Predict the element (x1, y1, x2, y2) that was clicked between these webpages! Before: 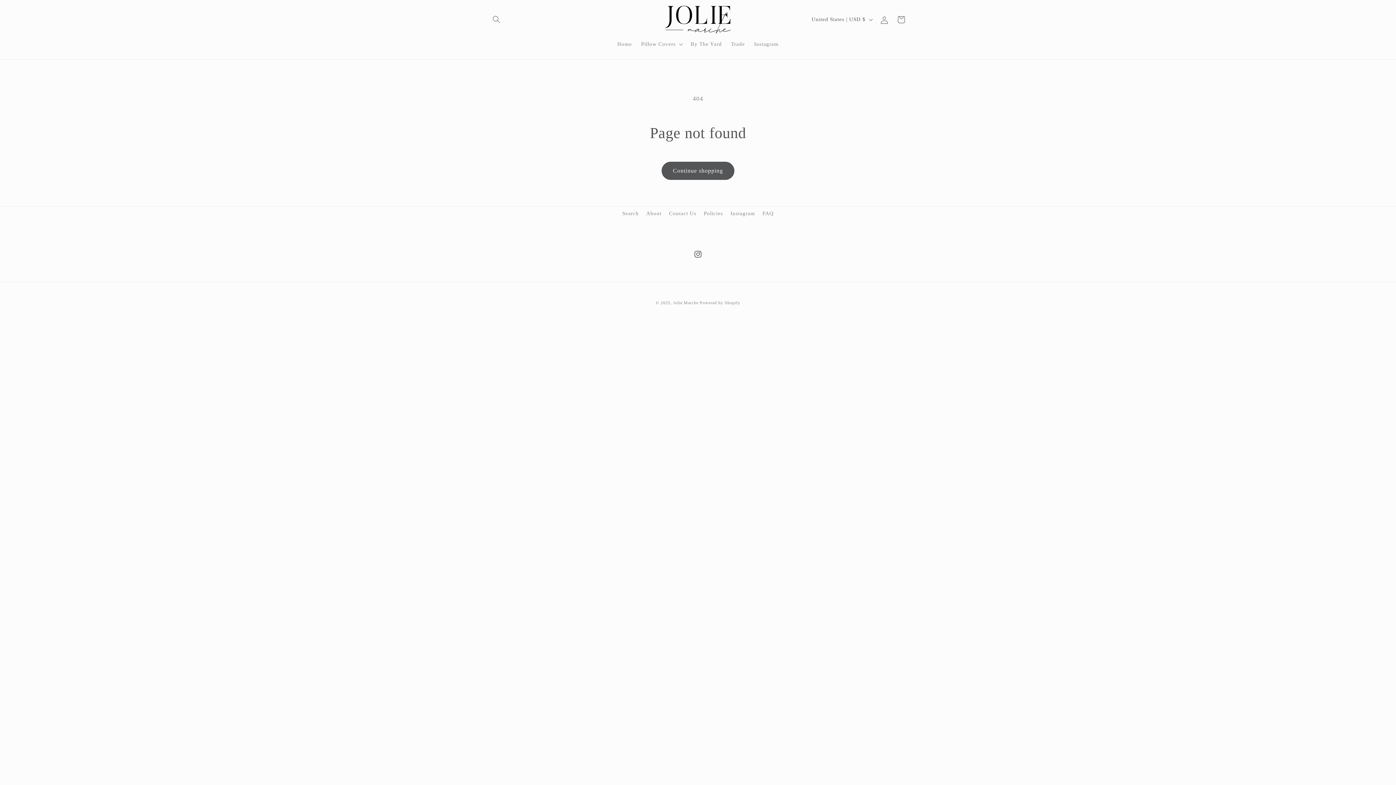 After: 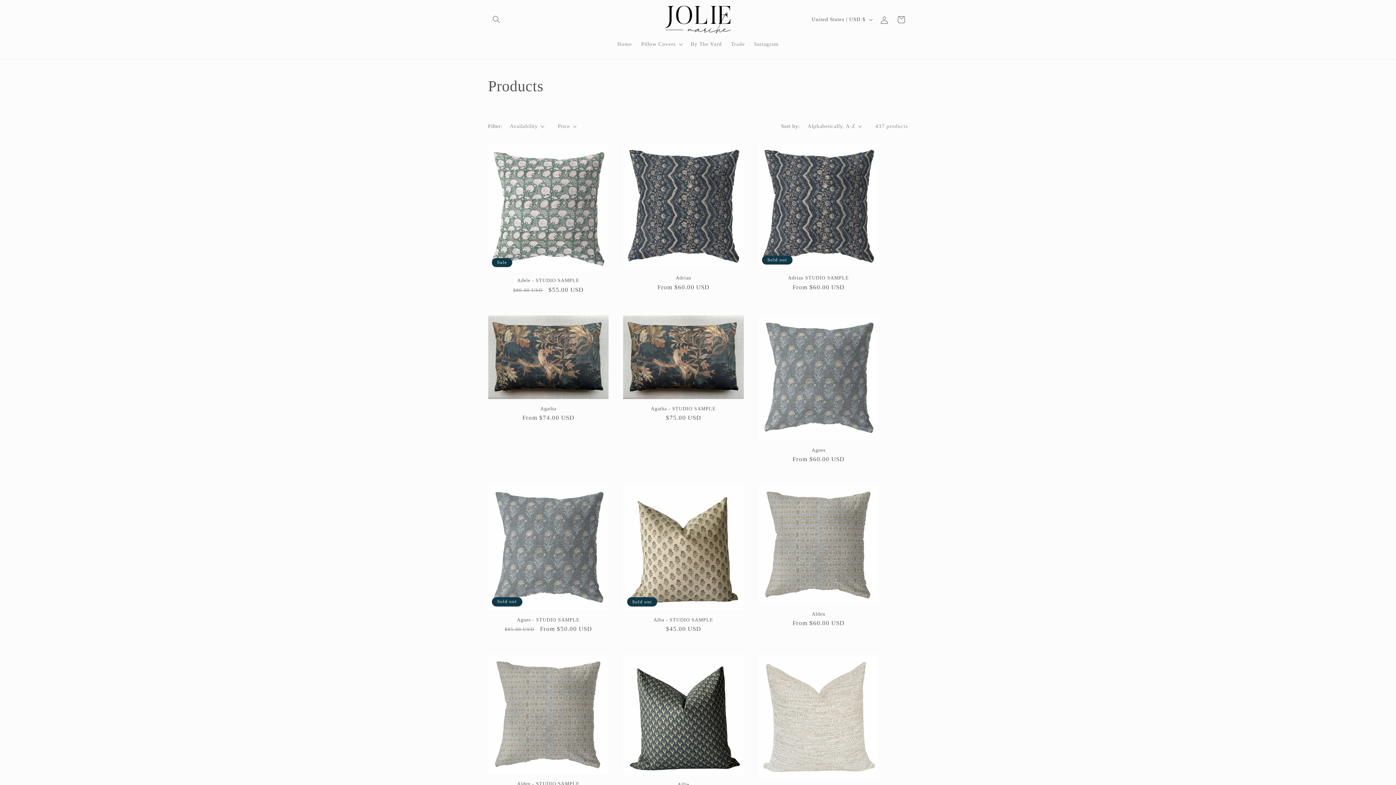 Action: label: Continue shopping bbox: (661, 161, 734, 179)